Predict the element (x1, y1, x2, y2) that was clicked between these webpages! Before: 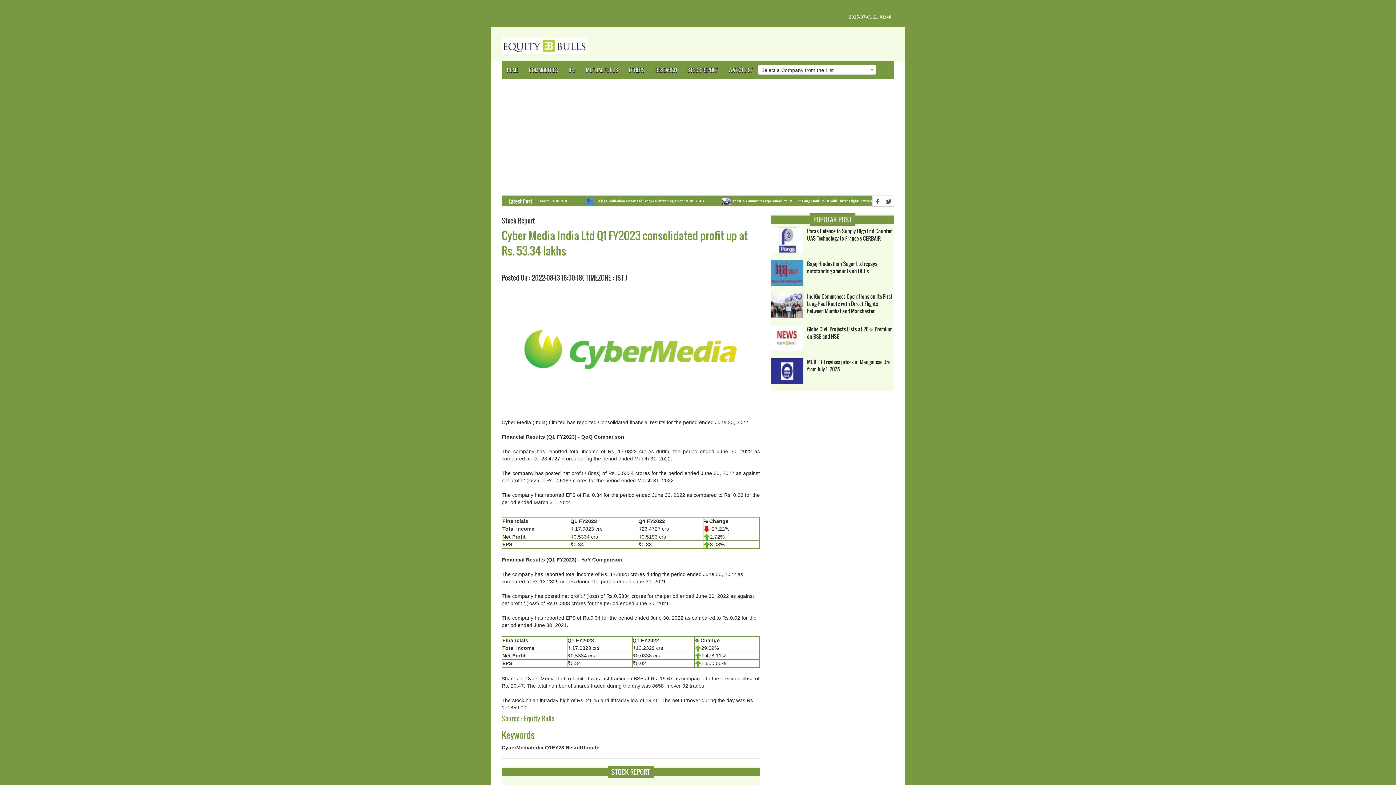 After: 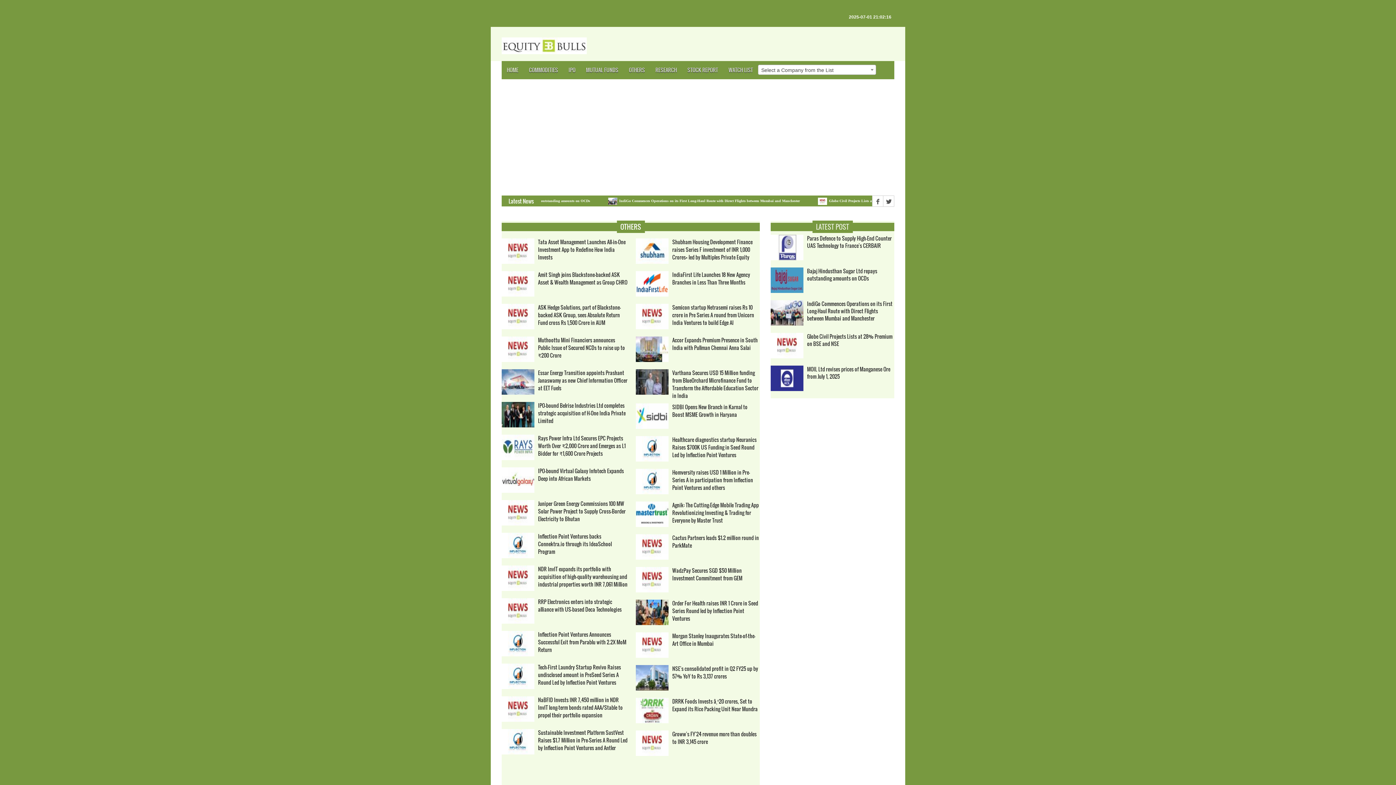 Action: label: OTHERS bbox: (623, 61, 650, 79)